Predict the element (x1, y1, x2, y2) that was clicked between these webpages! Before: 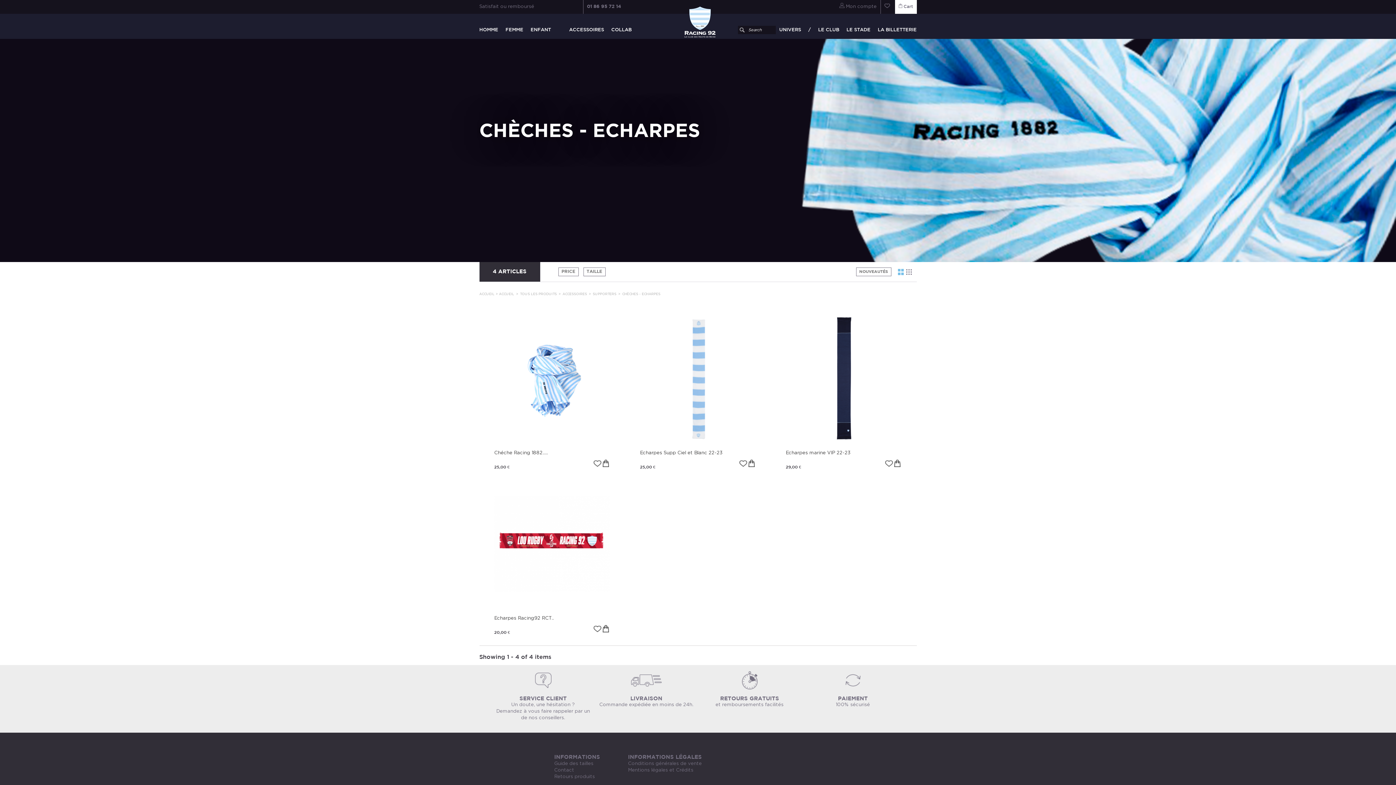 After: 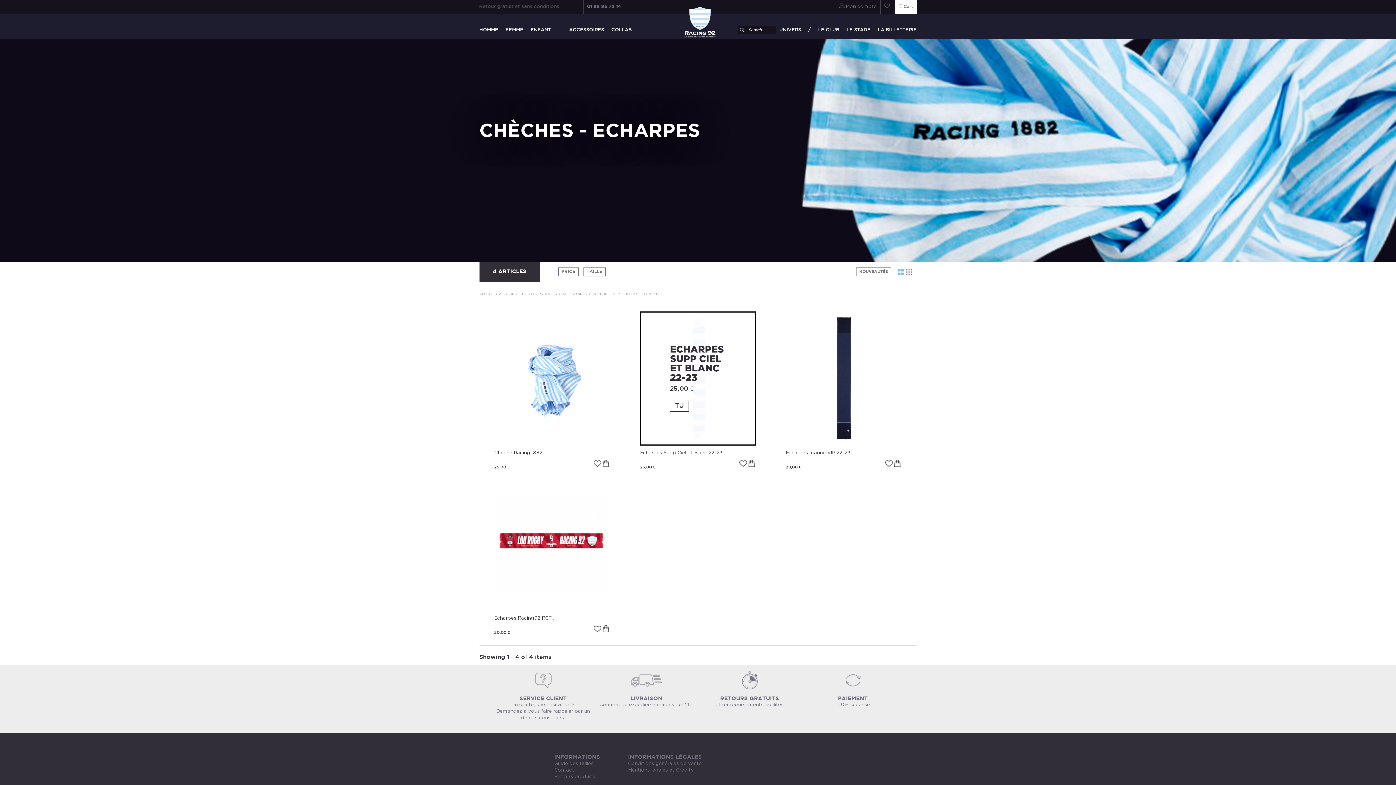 Action: label:   bbox: (739, 460, 748, 466)